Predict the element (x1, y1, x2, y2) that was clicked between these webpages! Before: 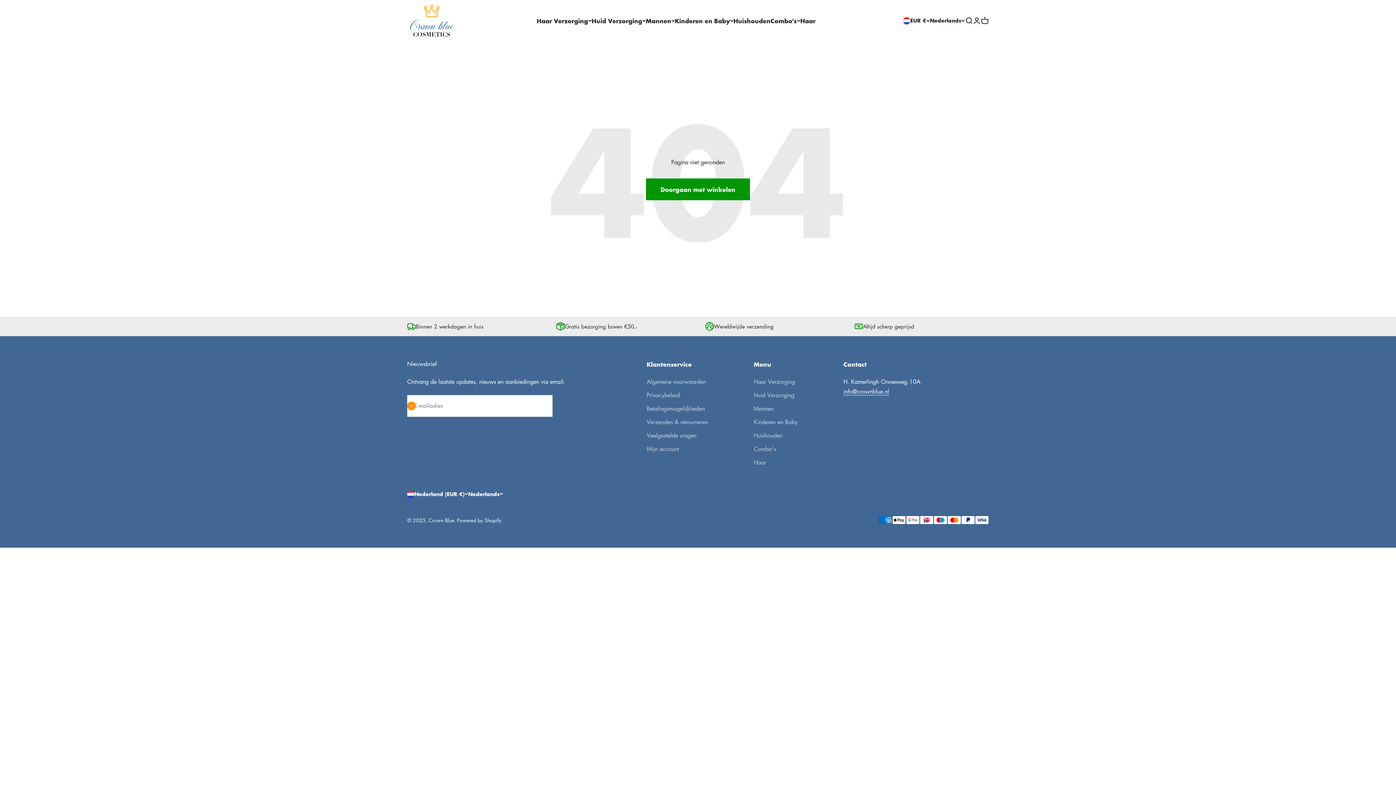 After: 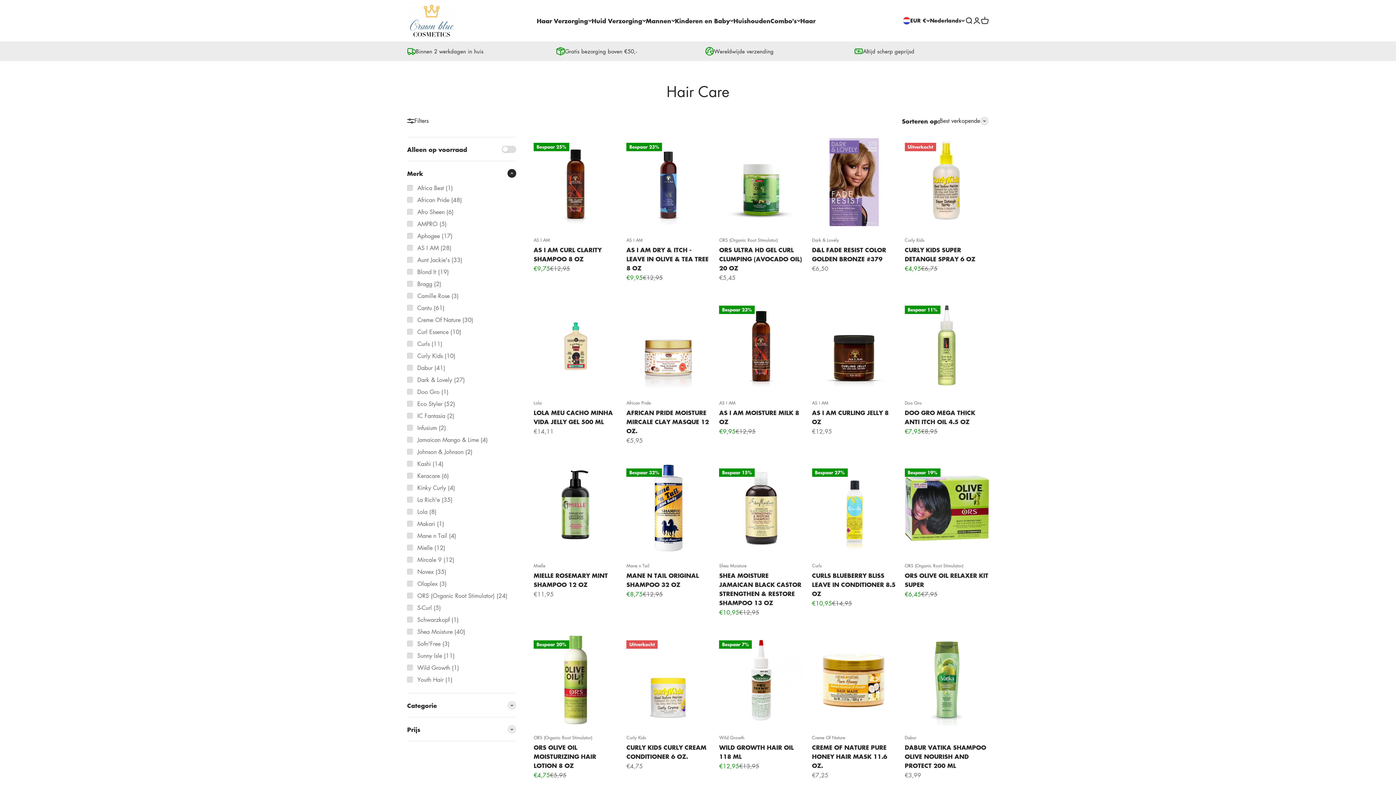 Action: label: Haar Verzorging bbox: (753, 377, 795, 386)